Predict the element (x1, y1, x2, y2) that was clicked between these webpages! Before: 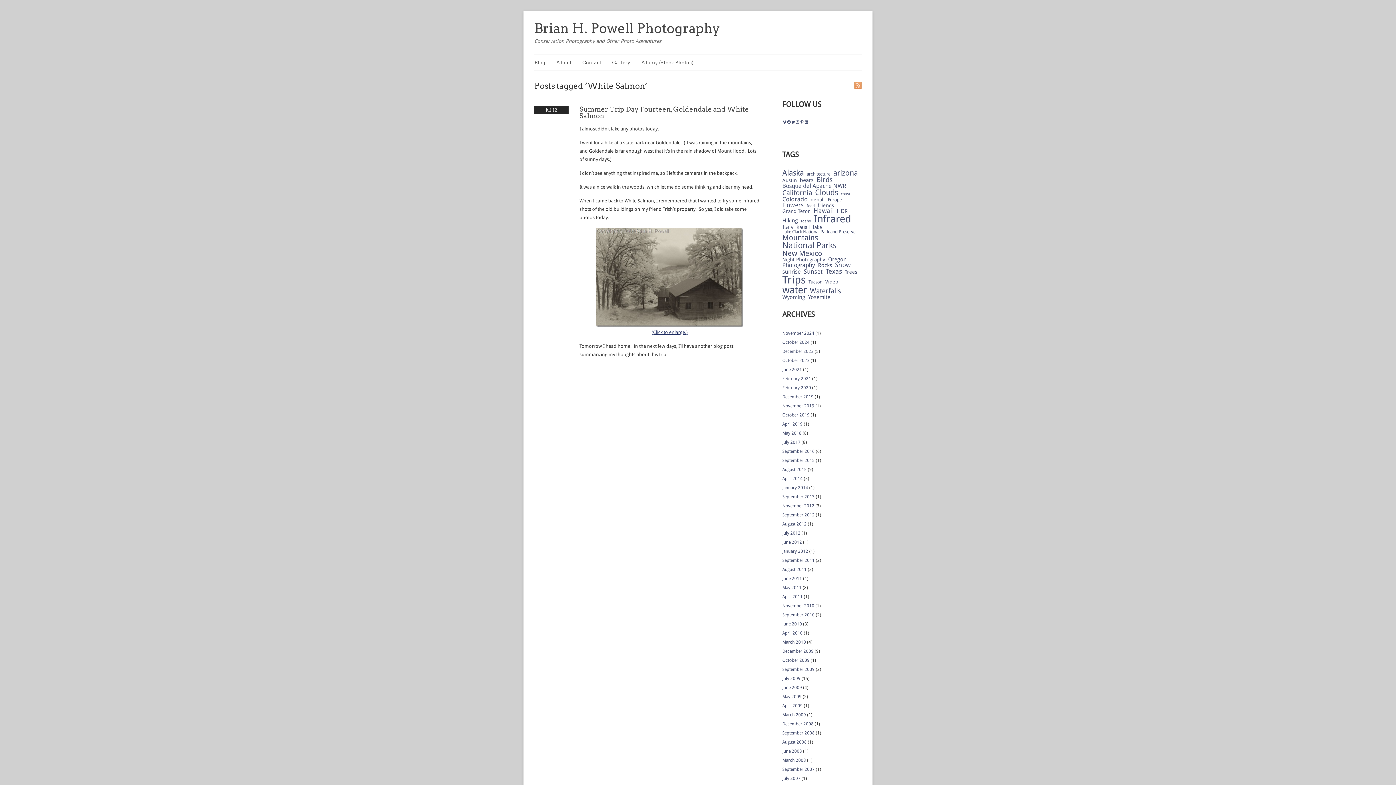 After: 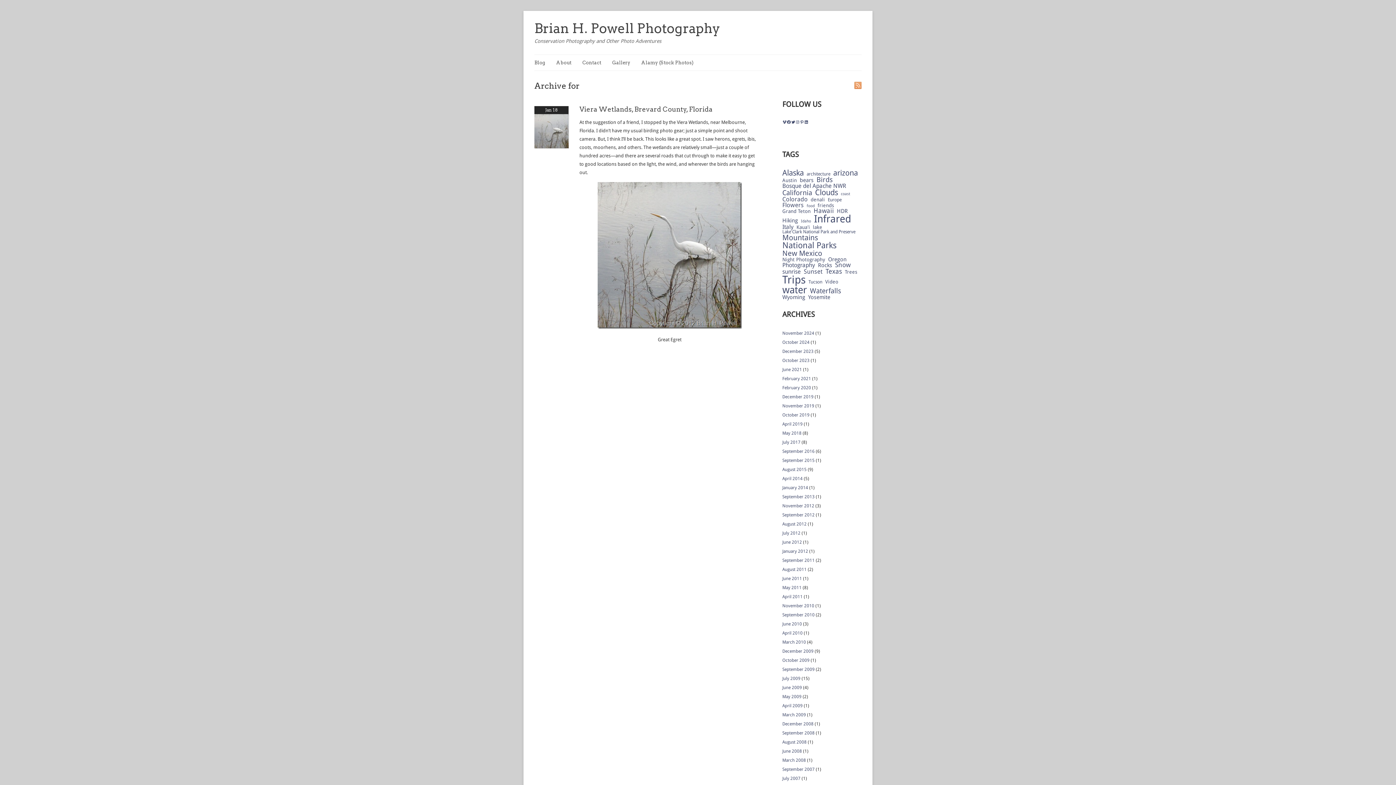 Action: label: January 2012 bbox: (782, 549, 808, 554)